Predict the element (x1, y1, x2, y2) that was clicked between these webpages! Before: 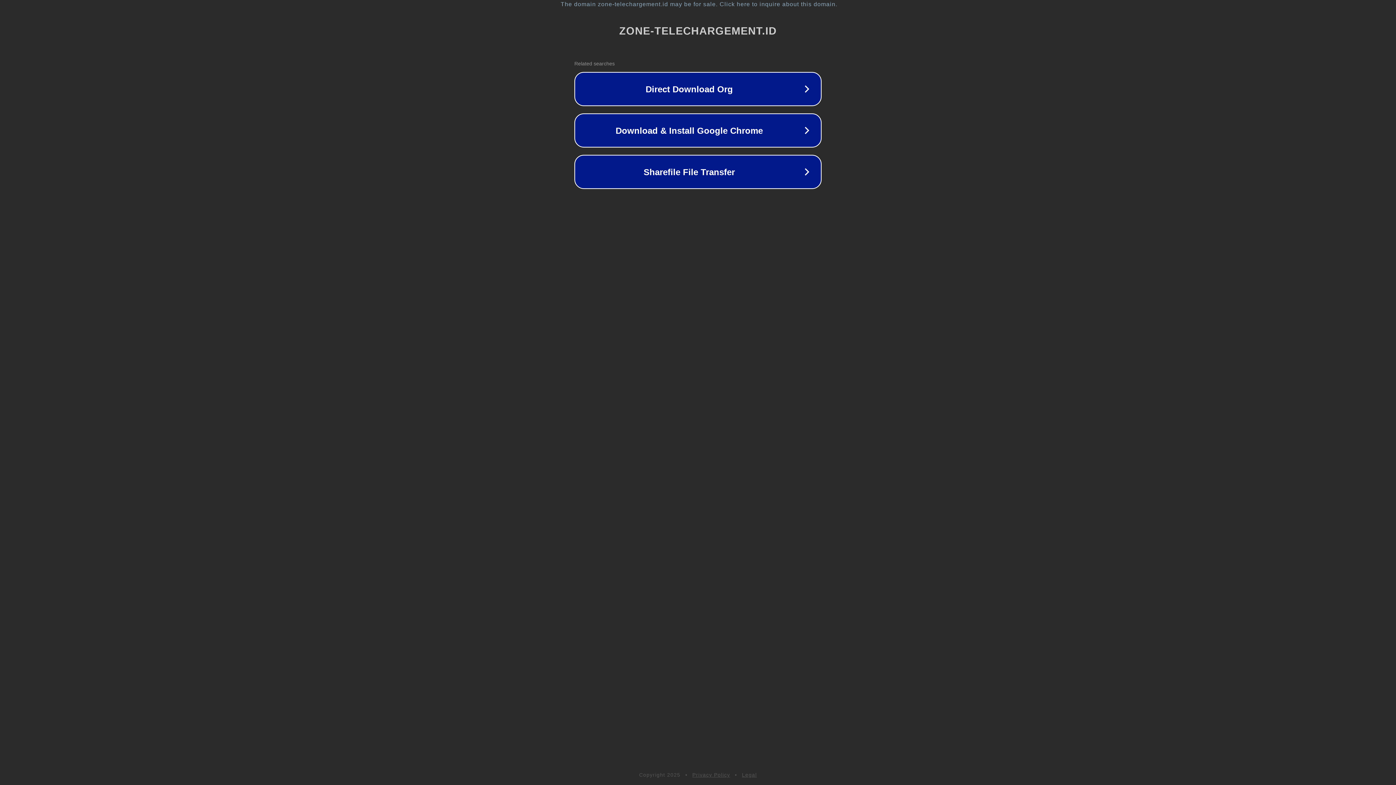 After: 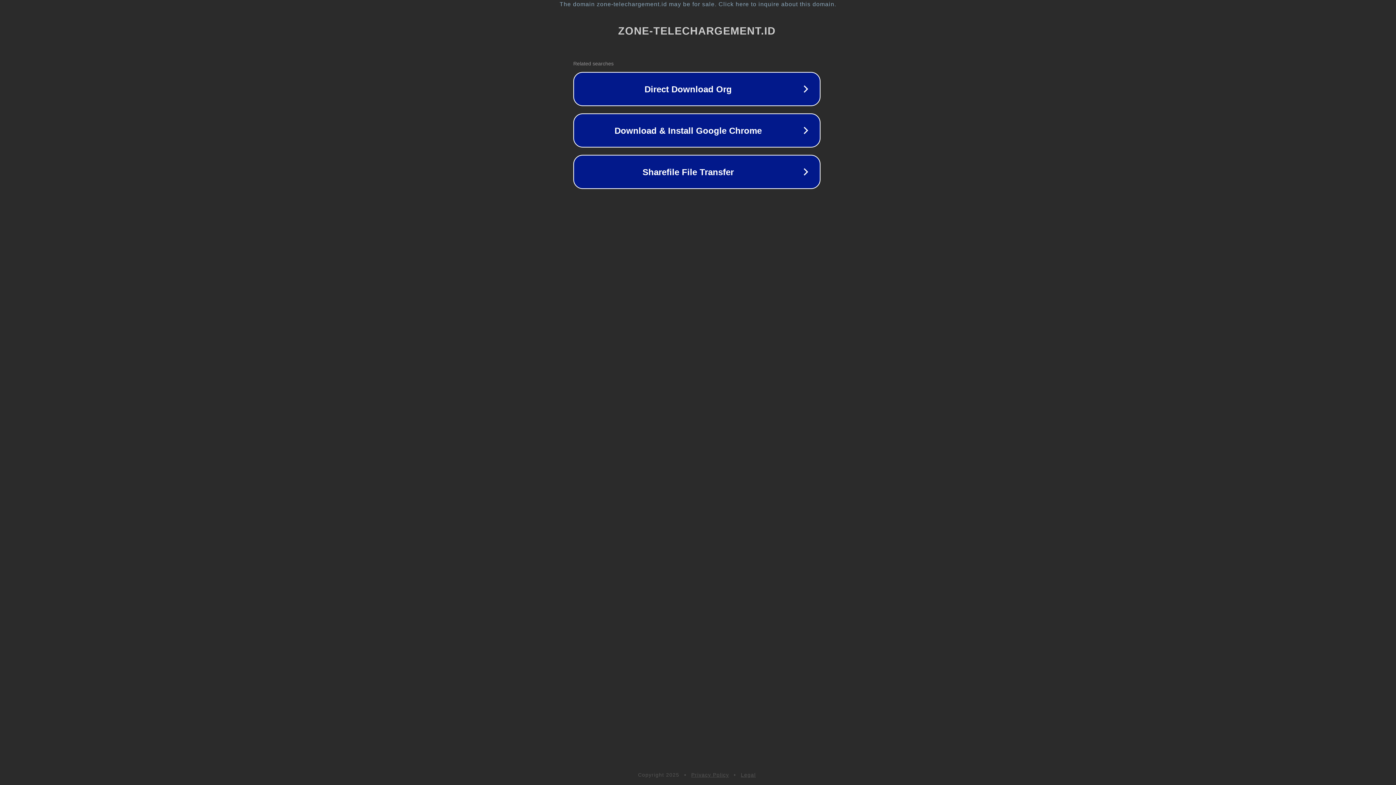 Action: label: The domain zone-telechargement.id may be for sale. Click here to inquire about this domain. bbox: (1, 1, 1397, 7)